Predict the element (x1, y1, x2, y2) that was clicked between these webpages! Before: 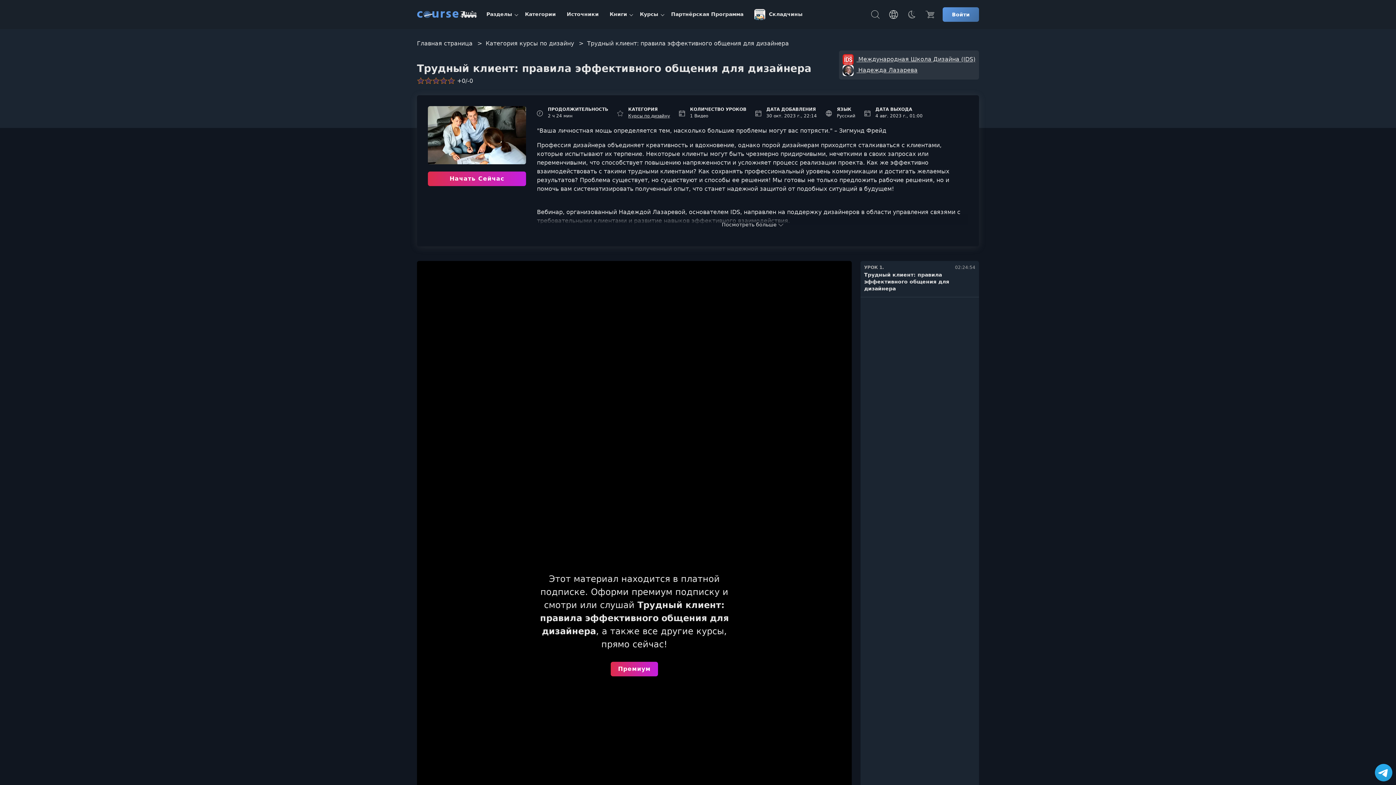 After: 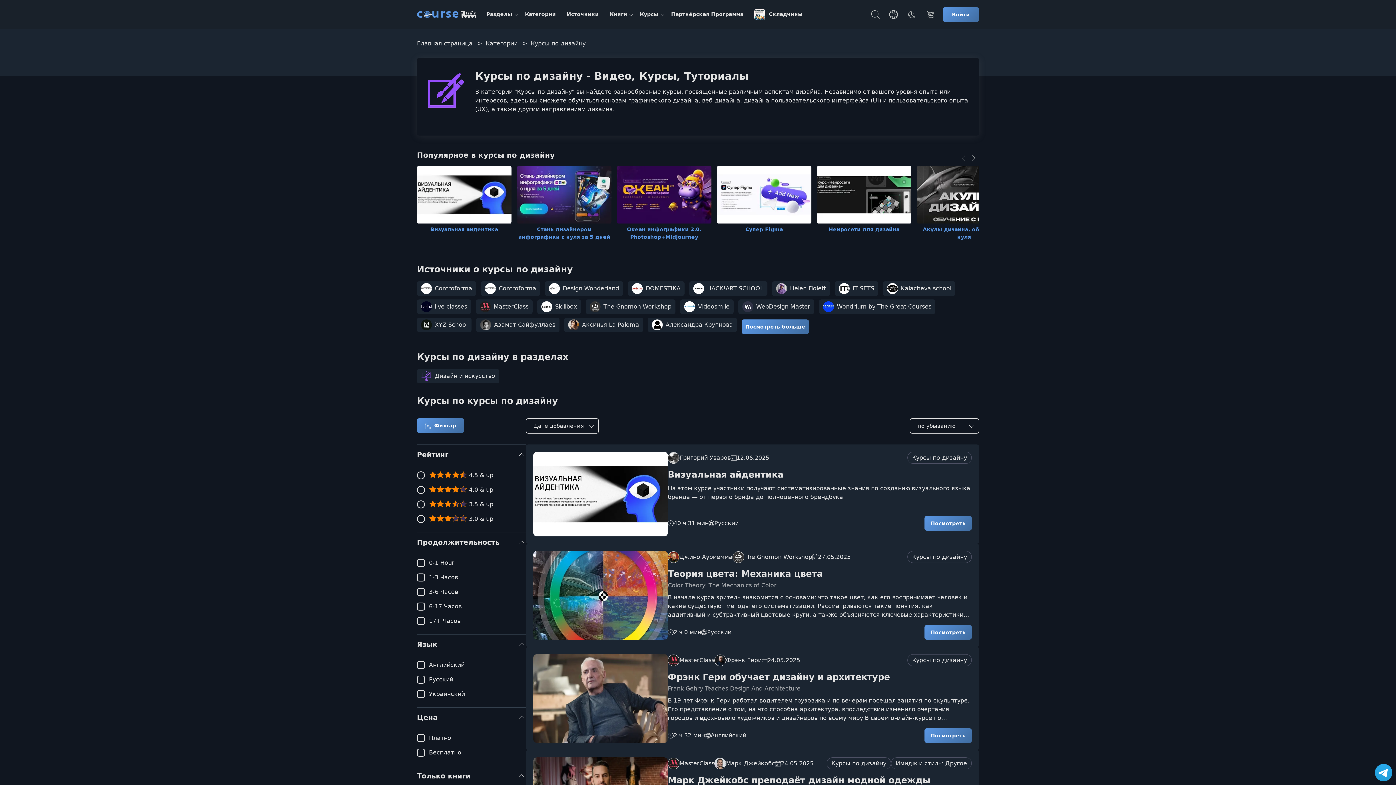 Action: bbox: (485, 38, 574, 48) label: Категория курсы по дизайну